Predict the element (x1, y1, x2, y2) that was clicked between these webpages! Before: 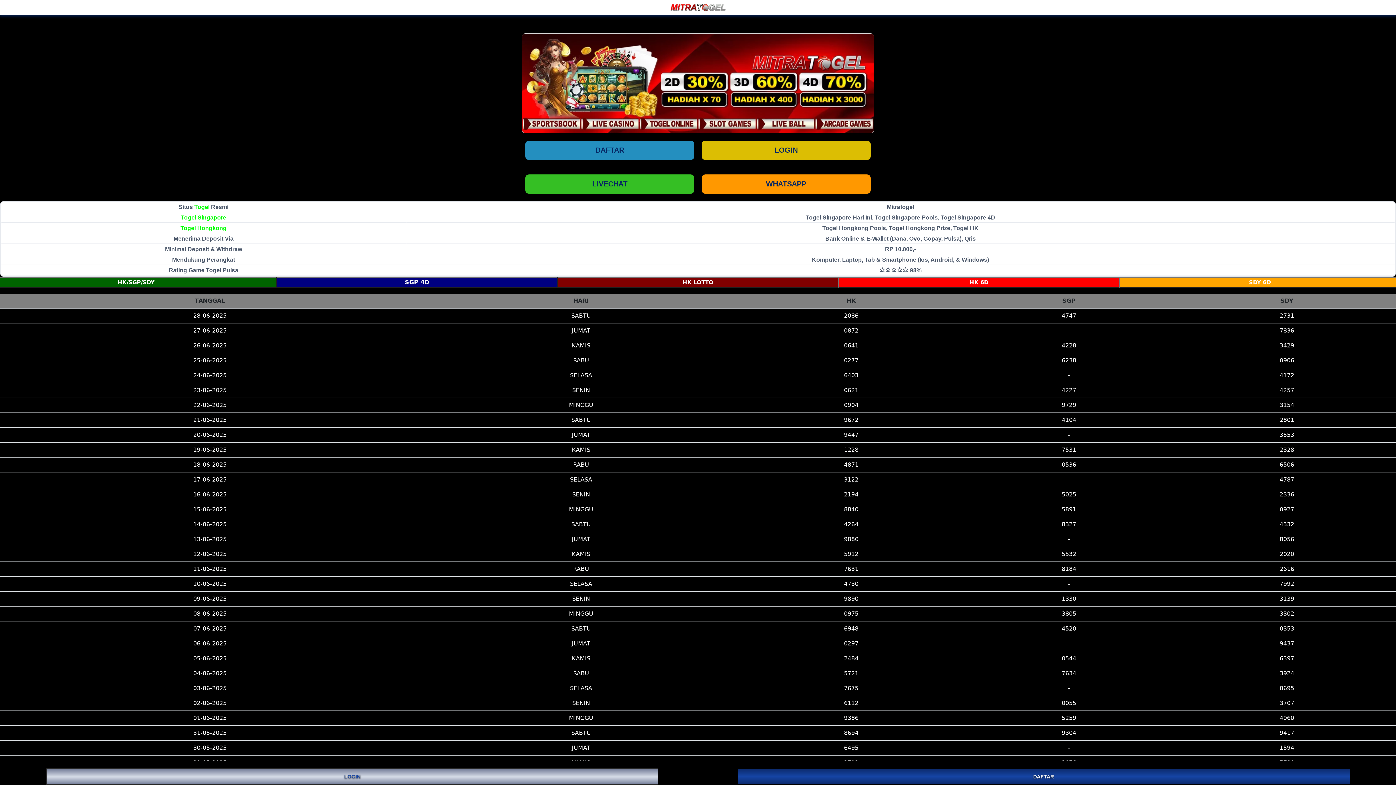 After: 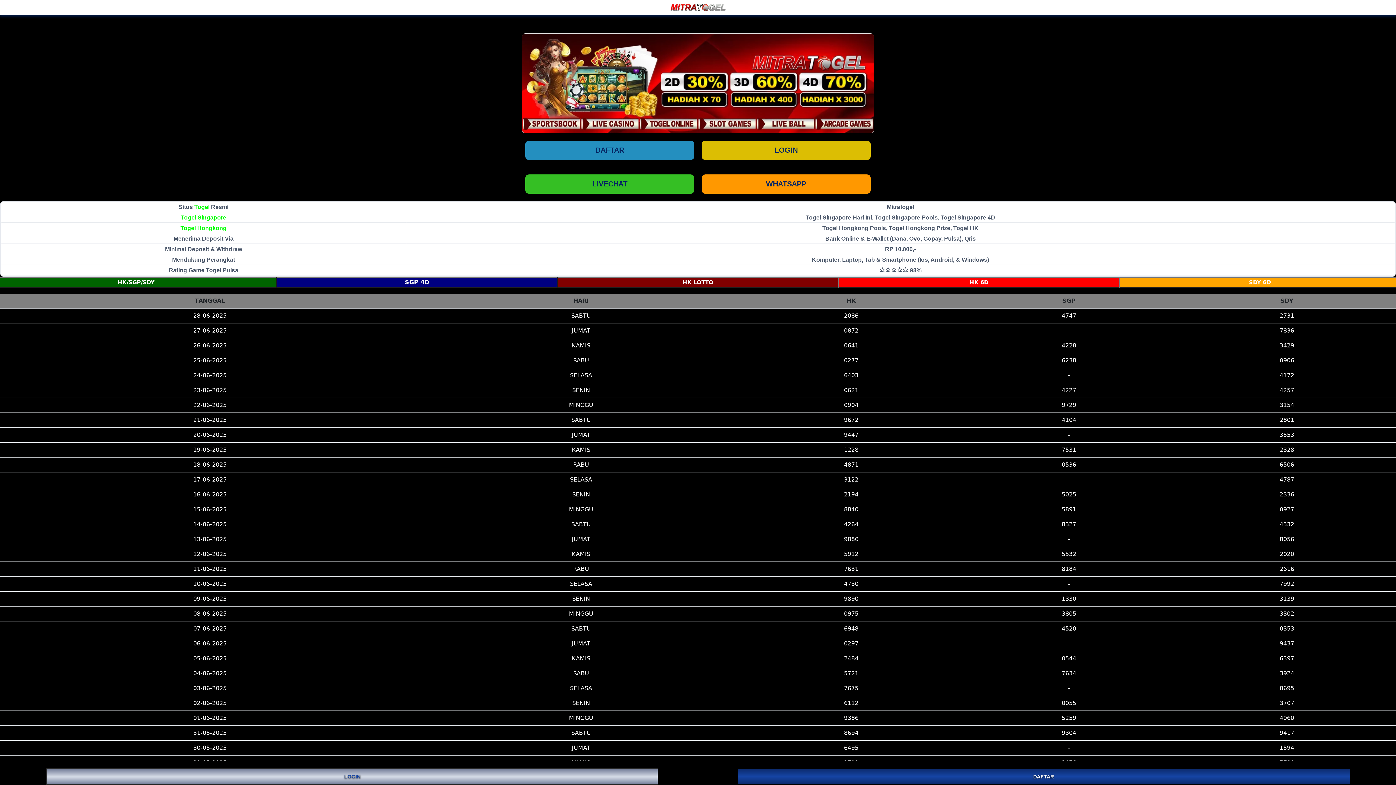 Action: bbox: (522, 33, 874, 132)